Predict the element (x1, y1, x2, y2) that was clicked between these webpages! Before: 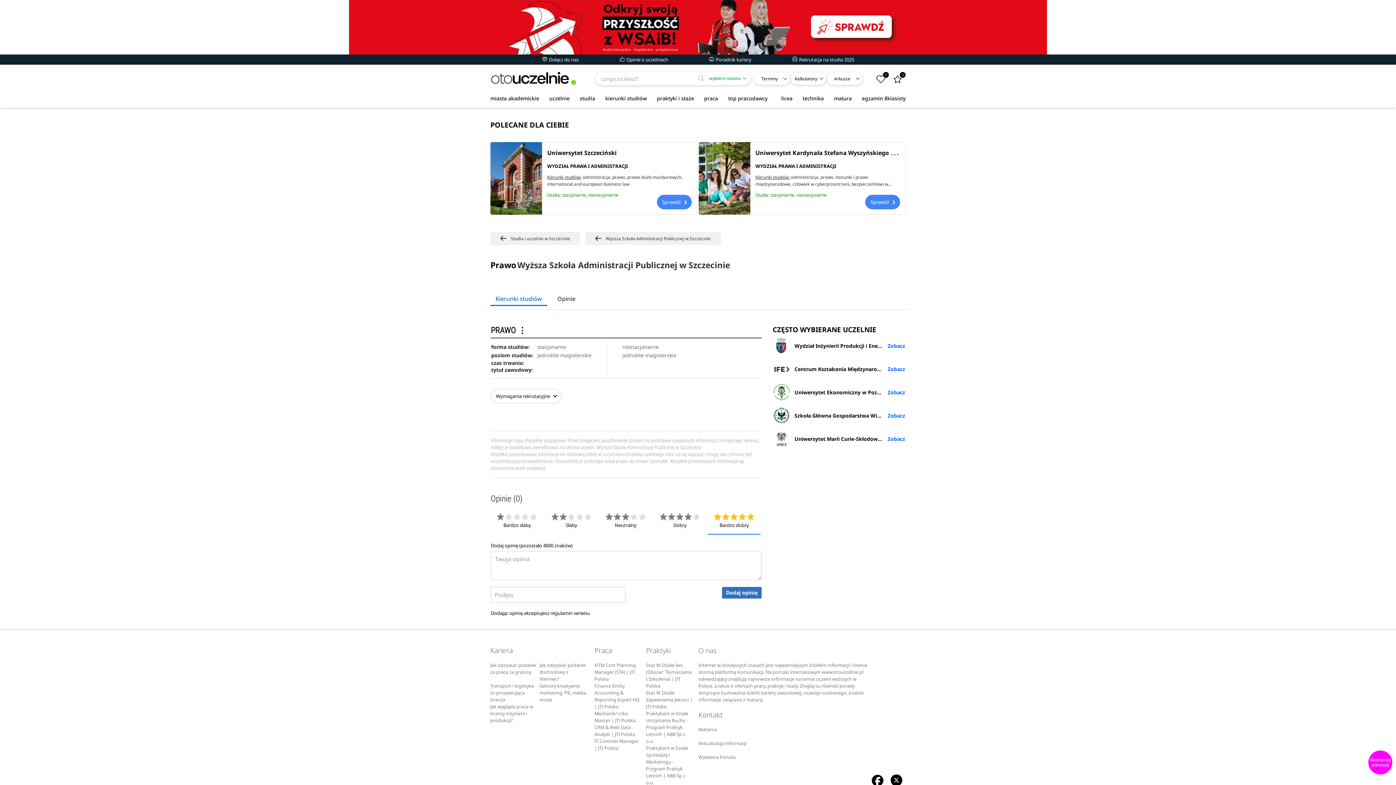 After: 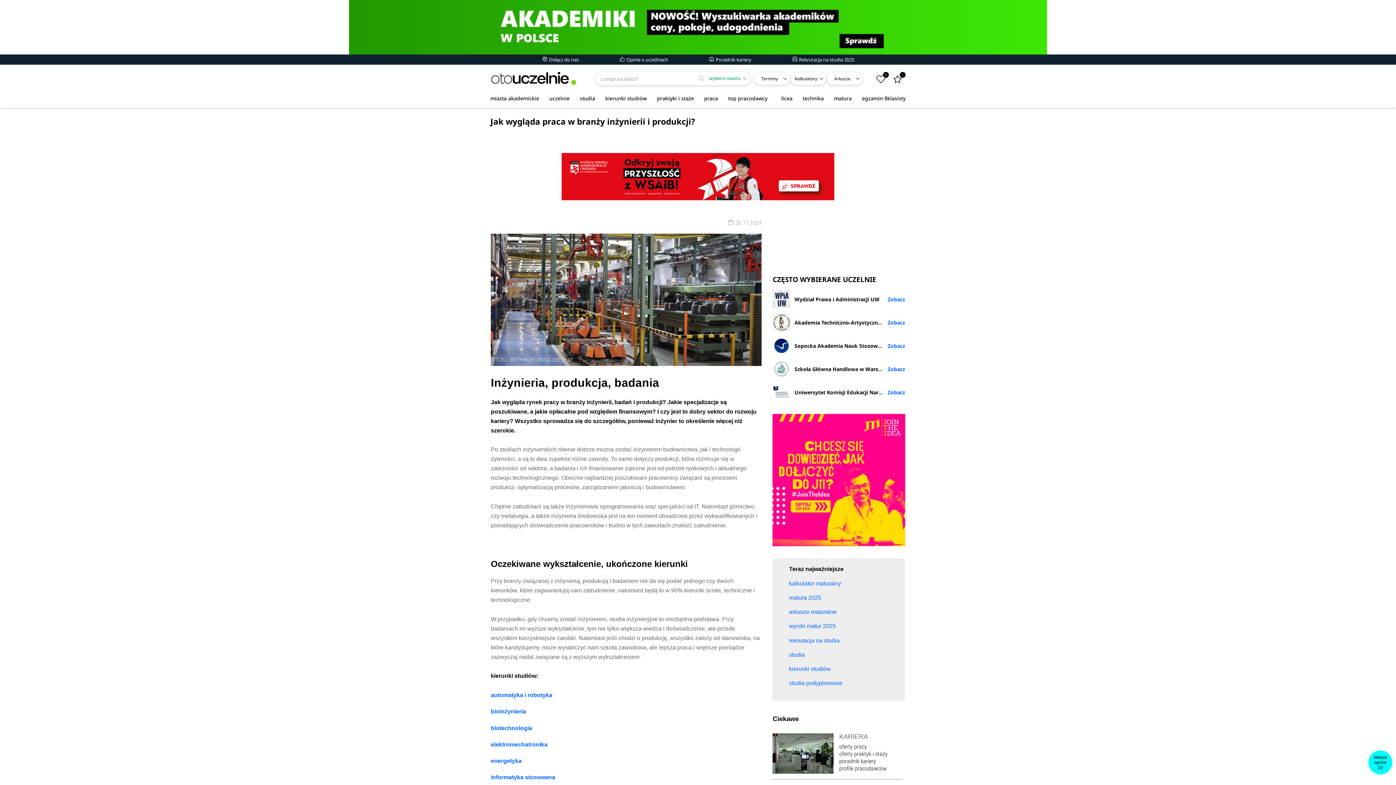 Action: bbox: (490, 704, 533, 724) label: Jak wygląda praca w branży inżynierii i produkcji?